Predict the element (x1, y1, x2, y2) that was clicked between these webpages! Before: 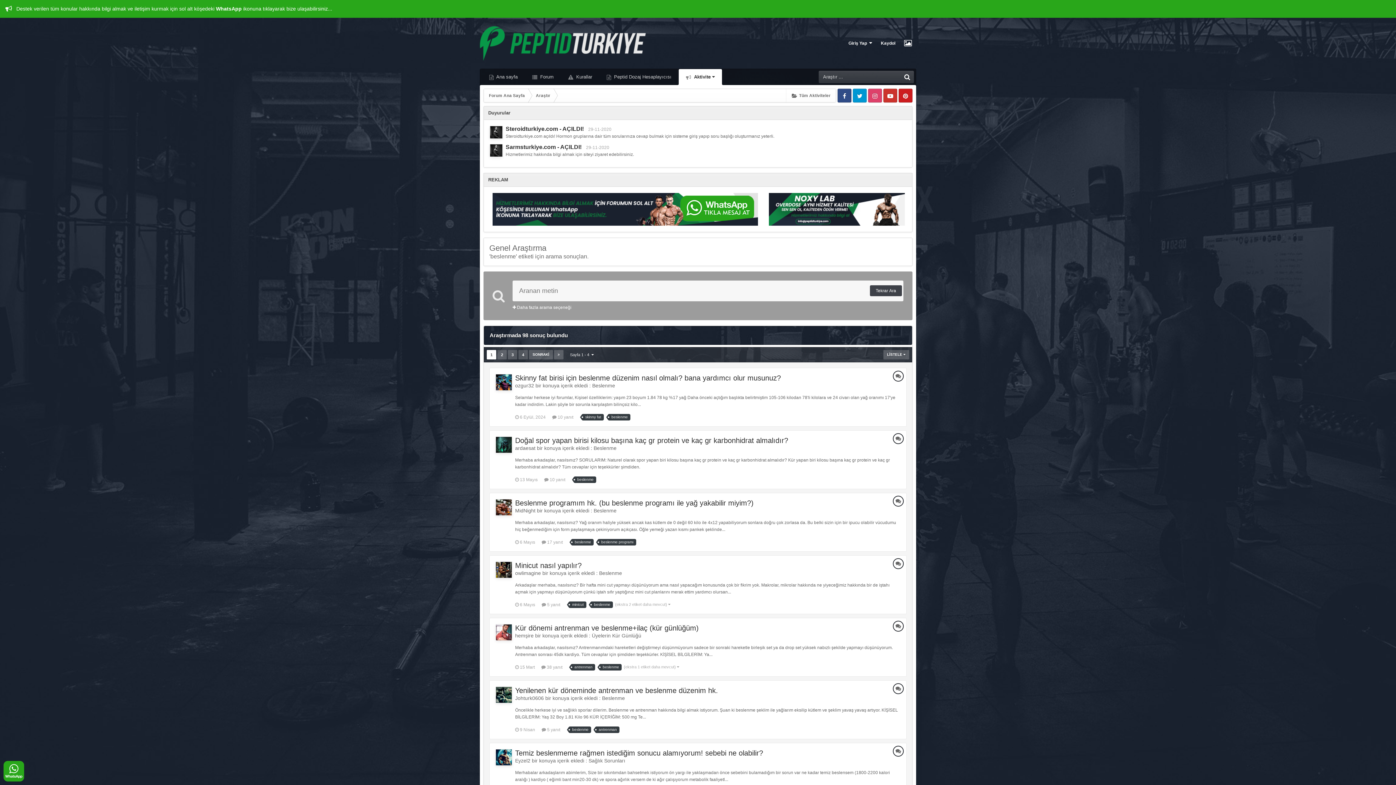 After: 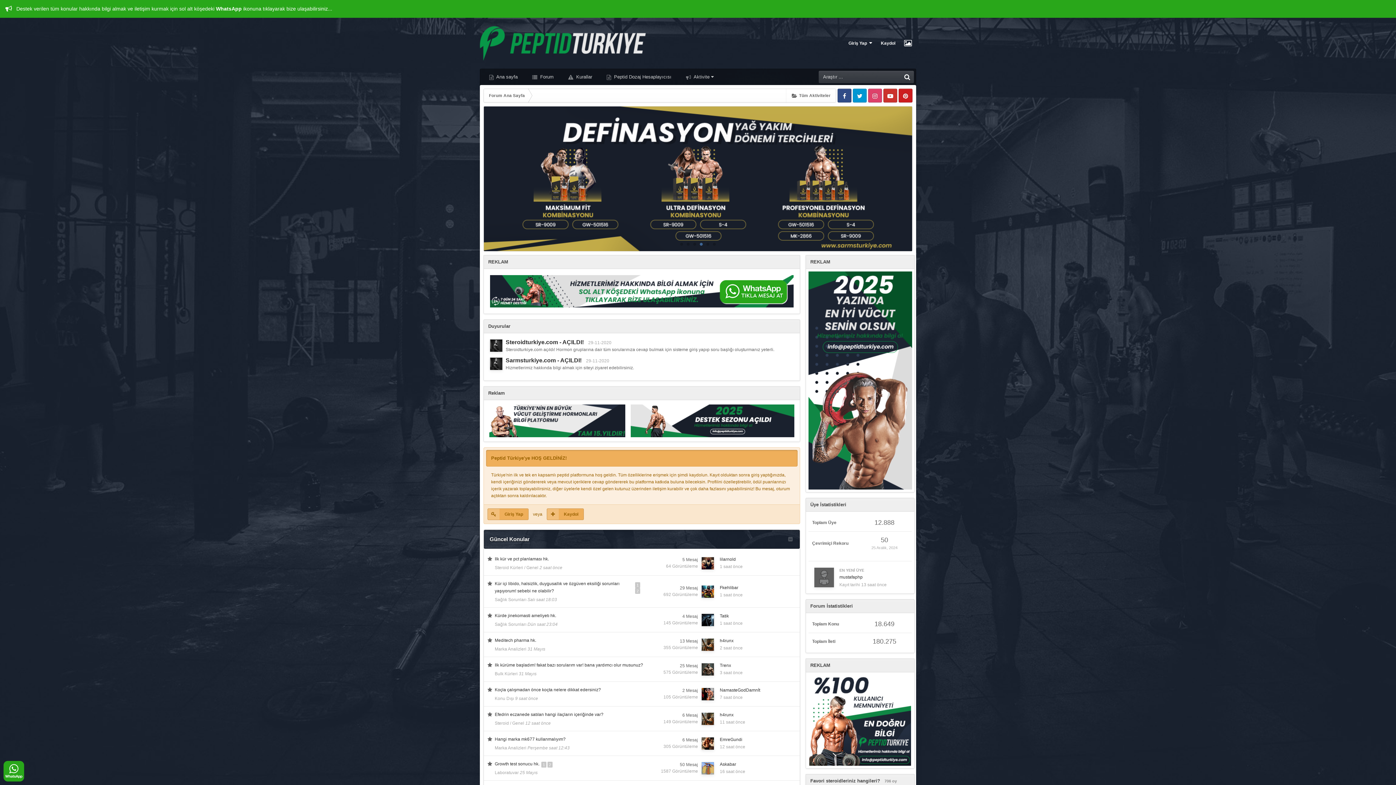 Action: bbox: (768, 206, 904, 211)